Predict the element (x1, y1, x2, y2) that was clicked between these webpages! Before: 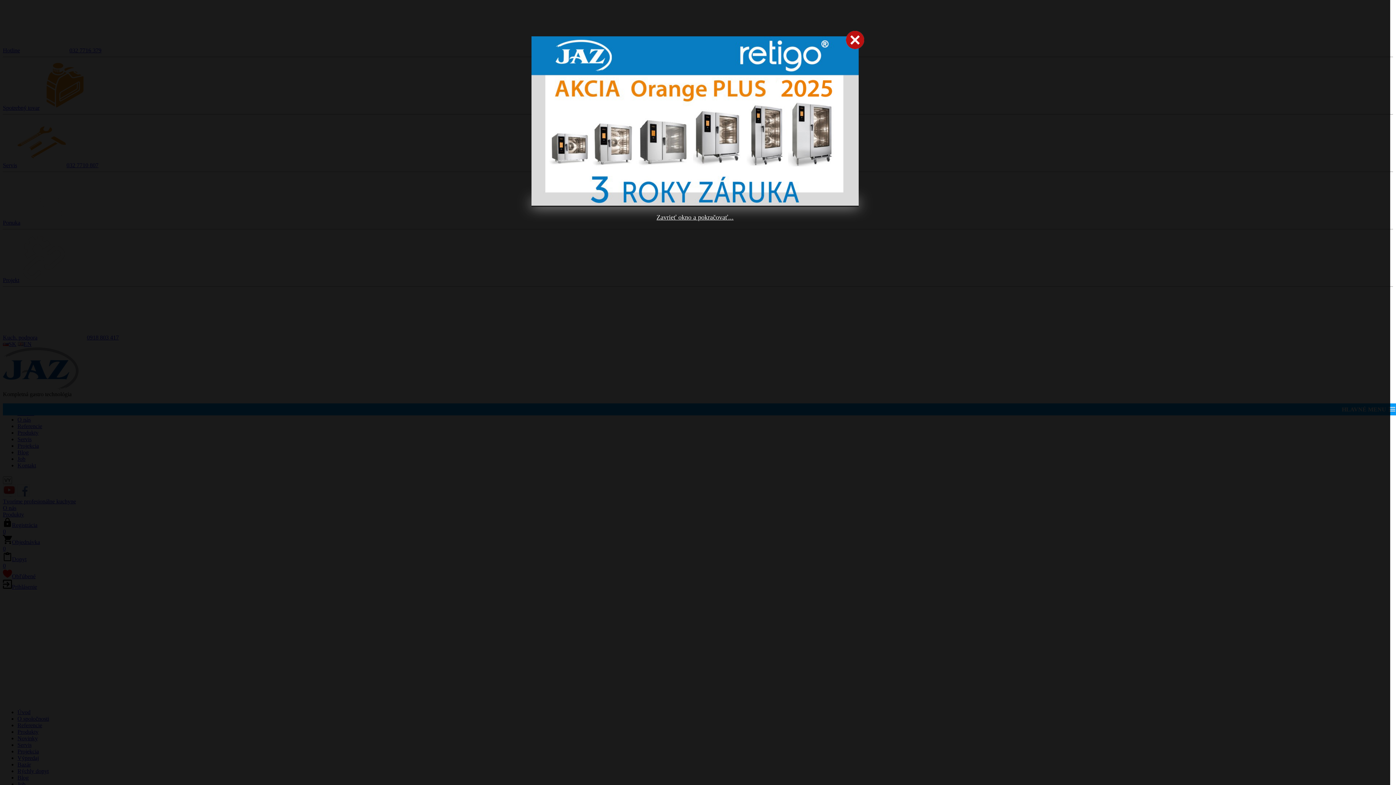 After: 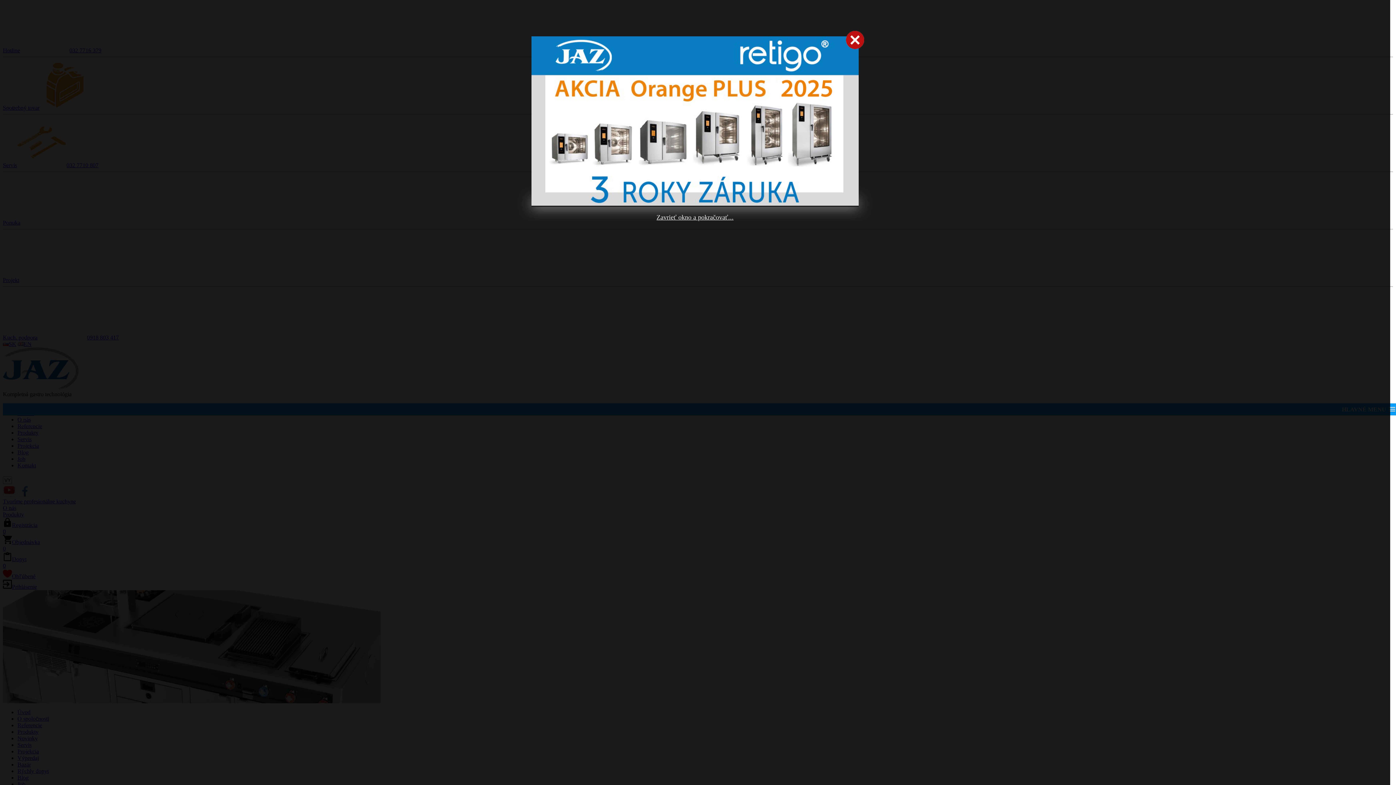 Action: bbox: (531, 200, 858, 206)